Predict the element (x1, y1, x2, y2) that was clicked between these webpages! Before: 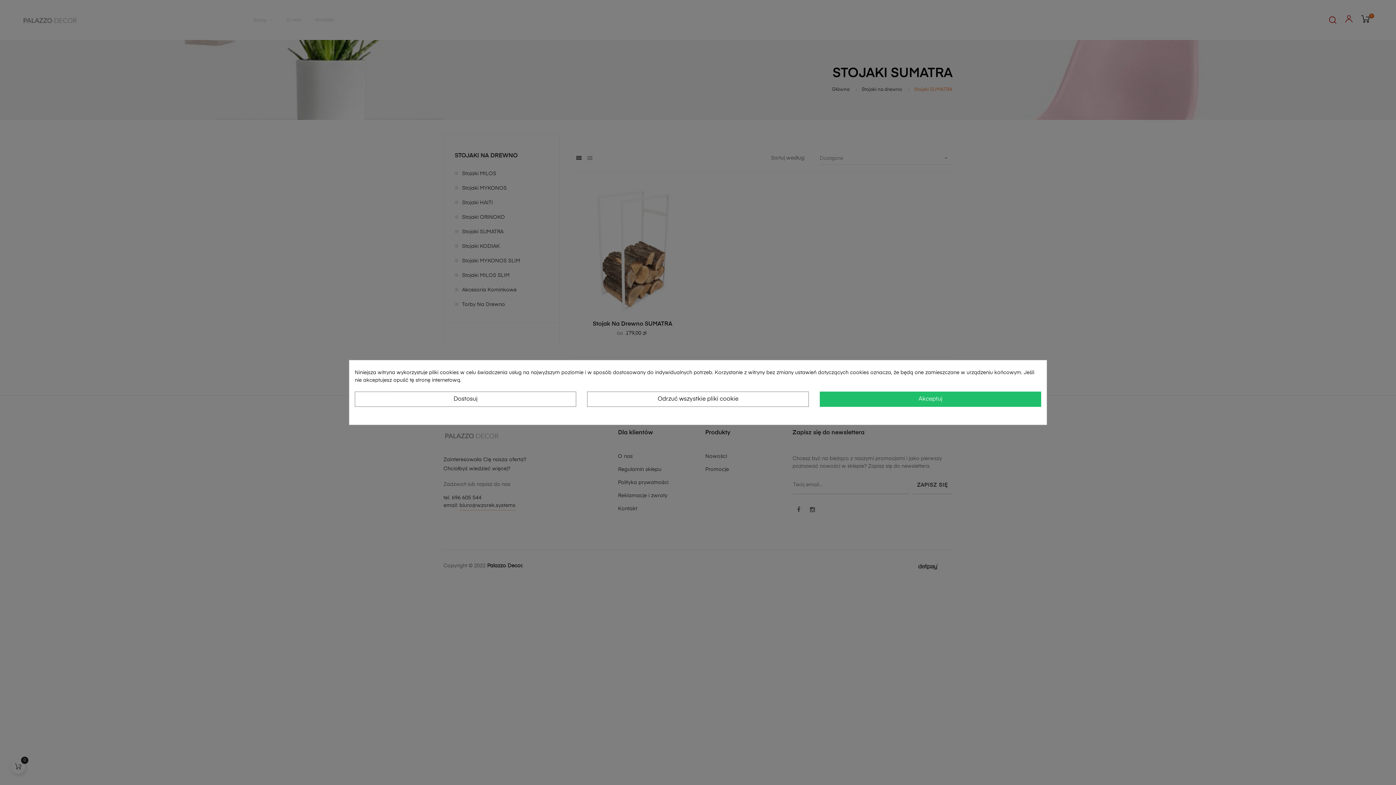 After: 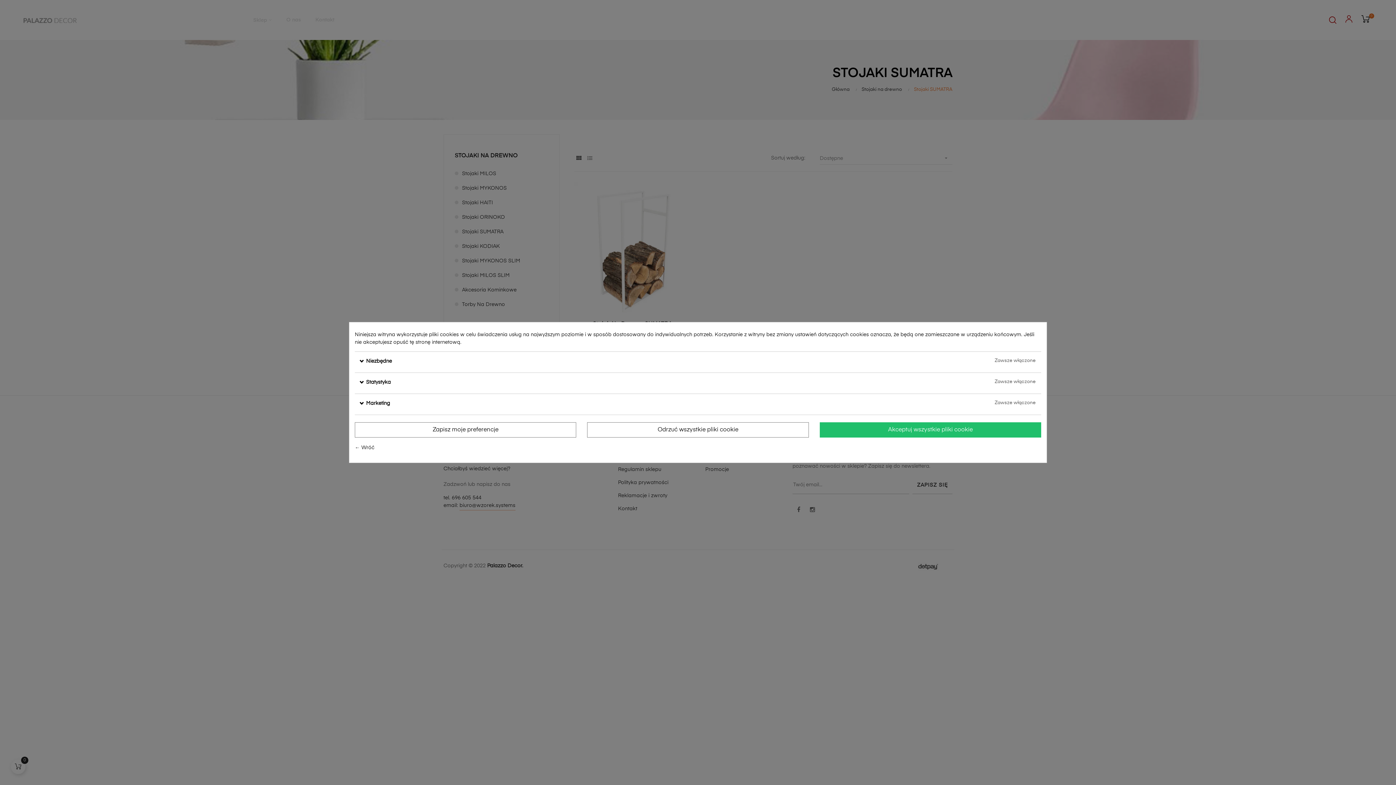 Action: label: Dostosuj bbox: (354, 391, 576, 407)